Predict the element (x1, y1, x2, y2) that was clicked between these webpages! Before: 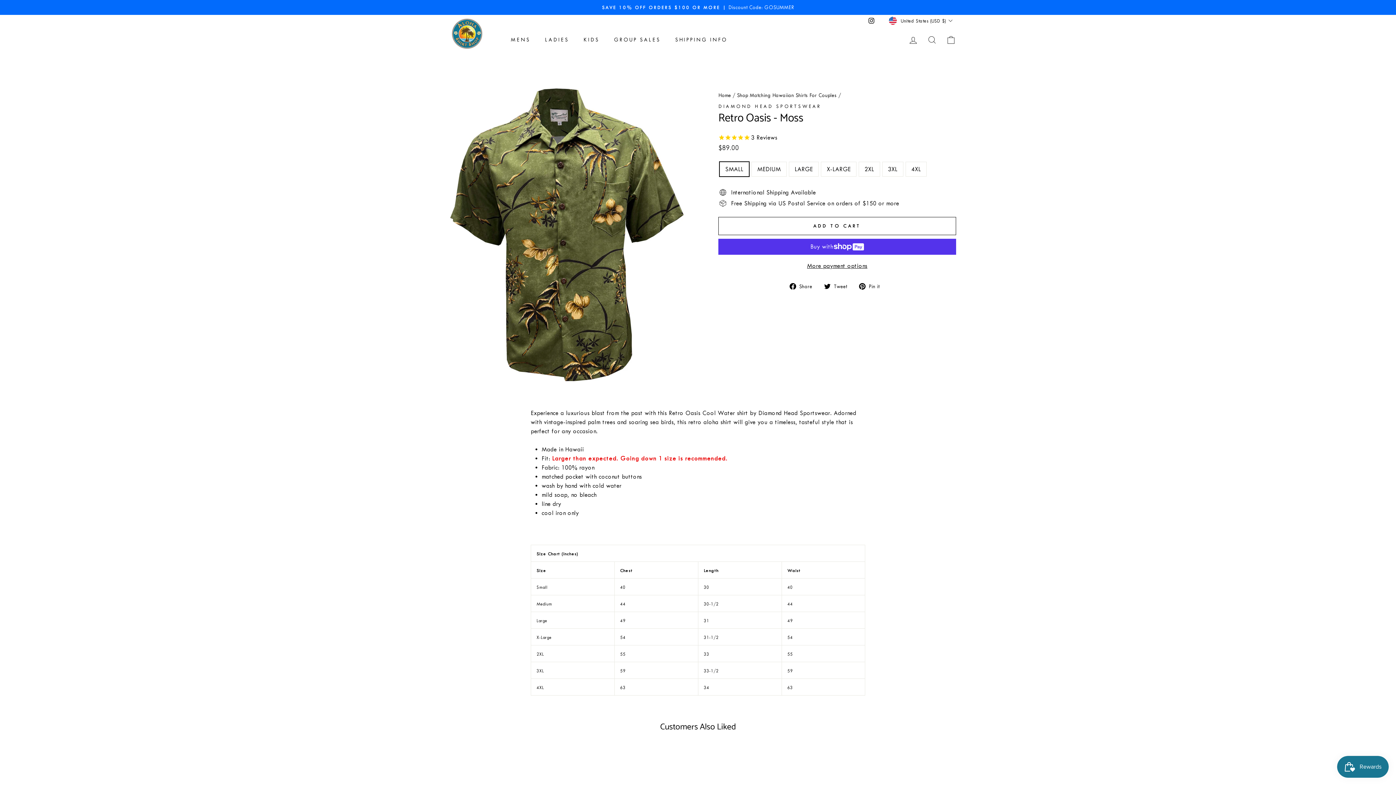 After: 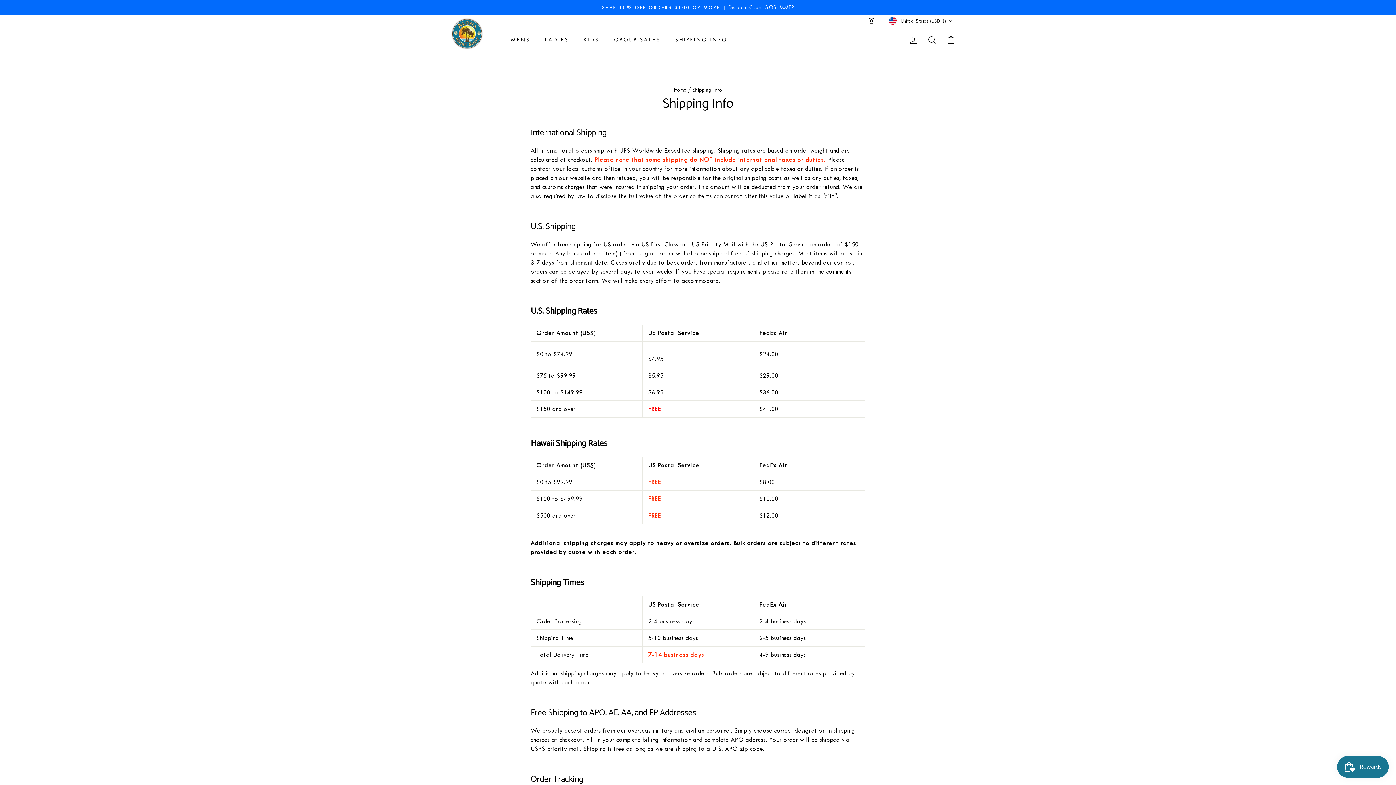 Action: bbox: (669, 33, 732, 46) label: SHIPPING INFO